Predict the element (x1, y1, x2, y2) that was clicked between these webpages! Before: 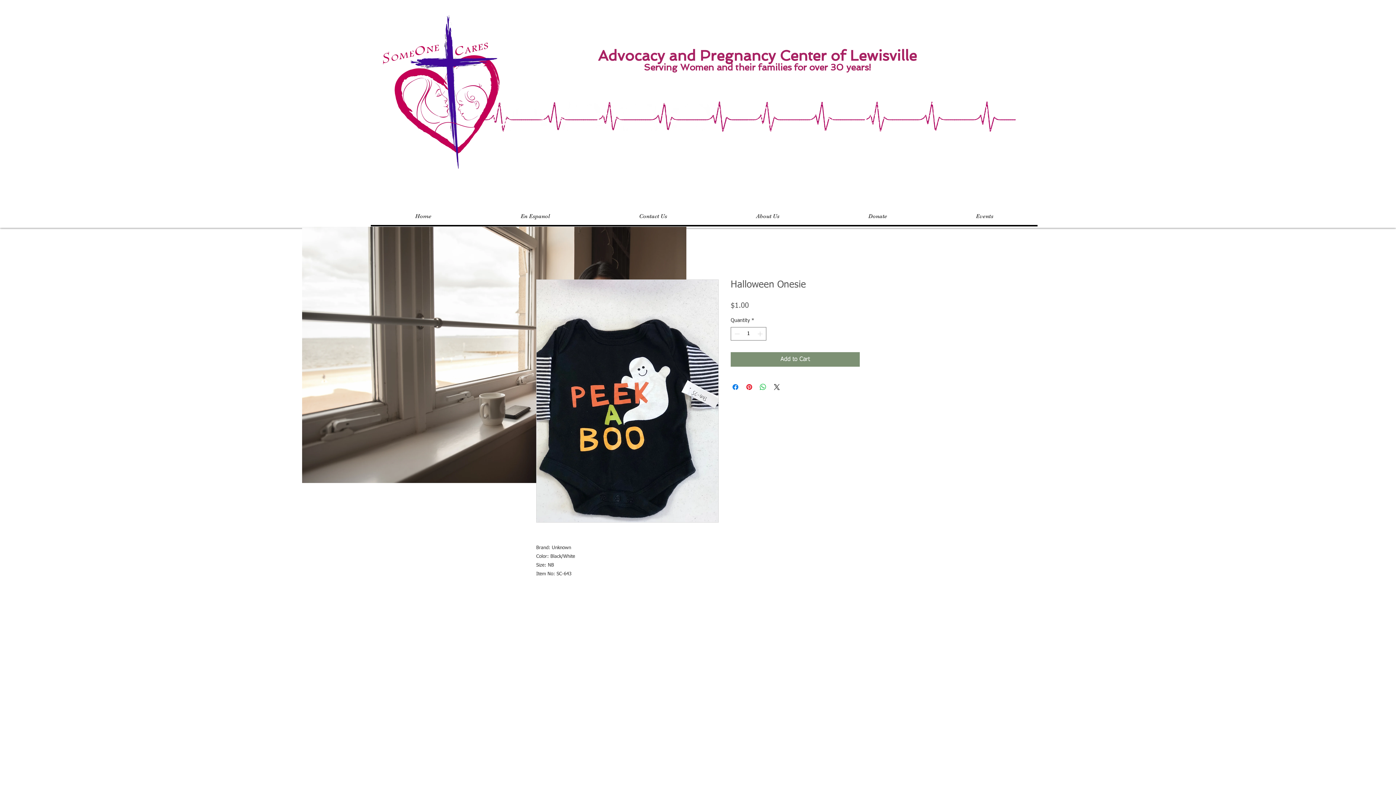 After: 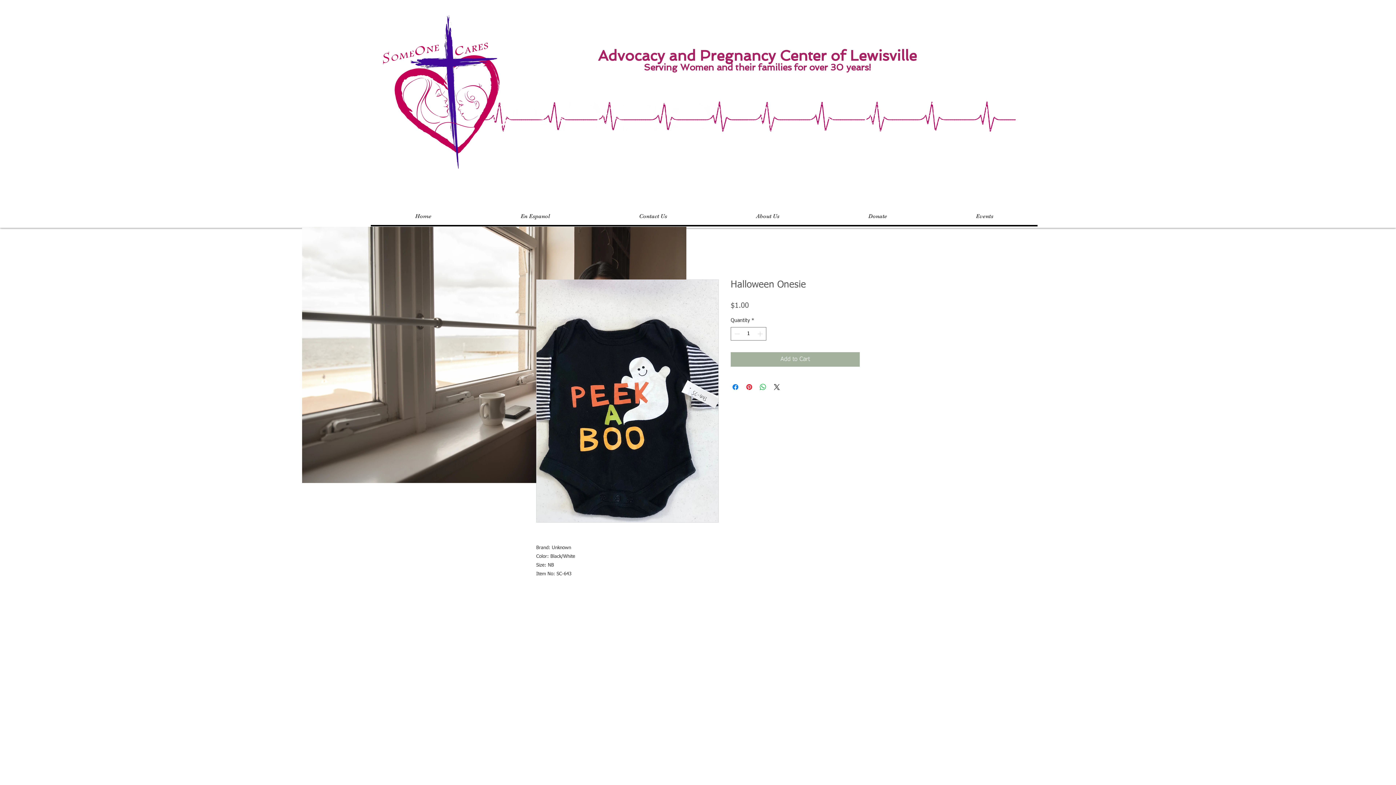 Action: label: Add to Cart bbox: (730, 352, 860, 366)